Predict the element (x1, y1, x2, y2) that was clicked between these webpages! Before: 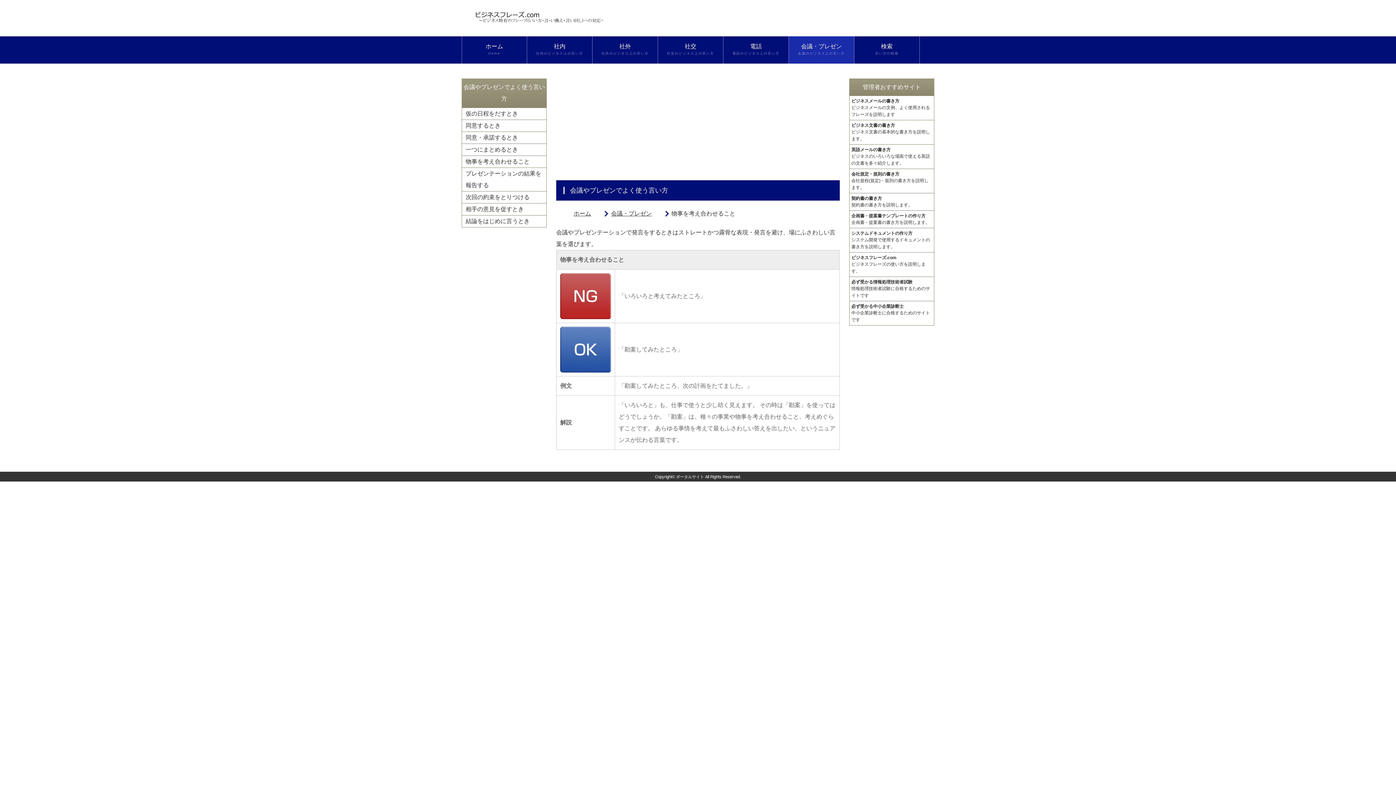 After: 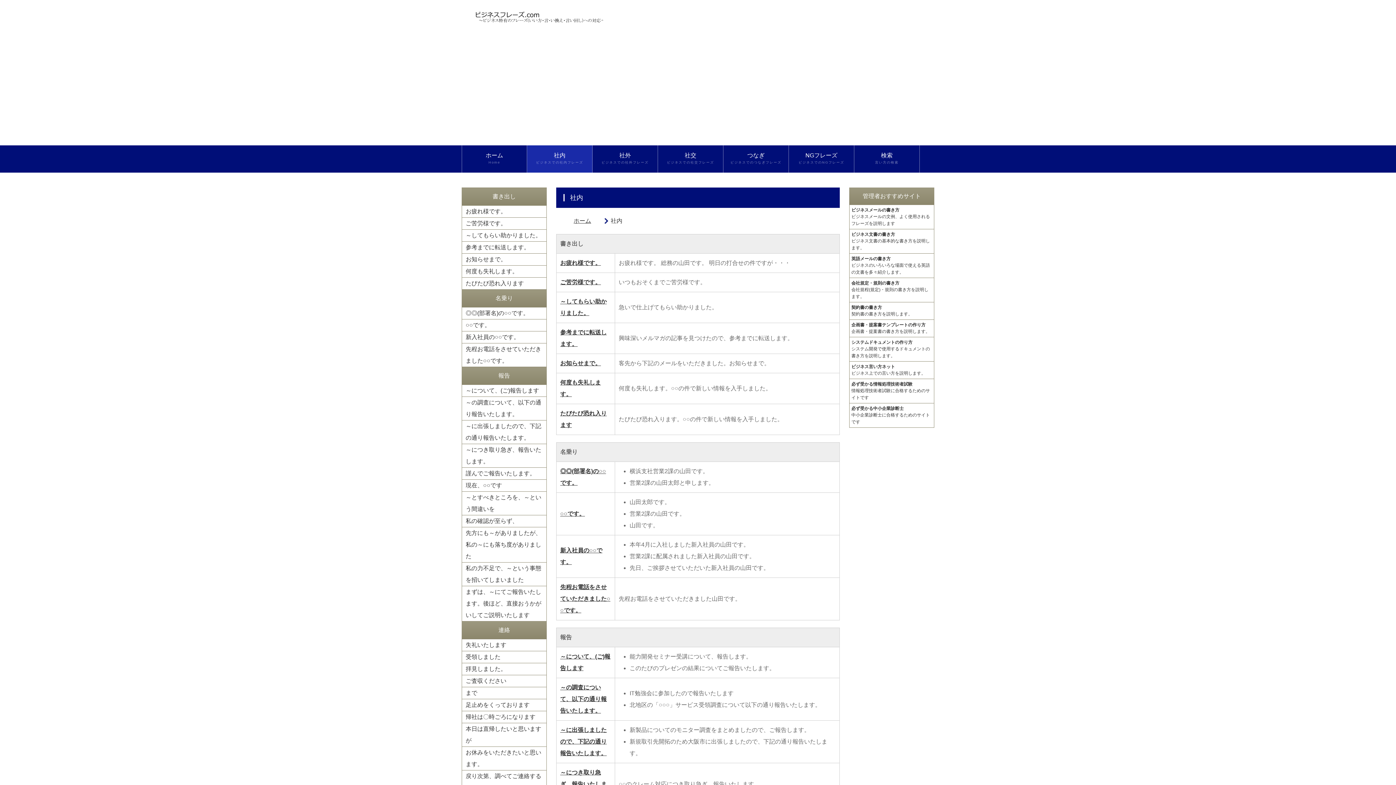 Action: bbox: (527, 36, 592, 63) label: 社内
社内のビジネス上の言い方